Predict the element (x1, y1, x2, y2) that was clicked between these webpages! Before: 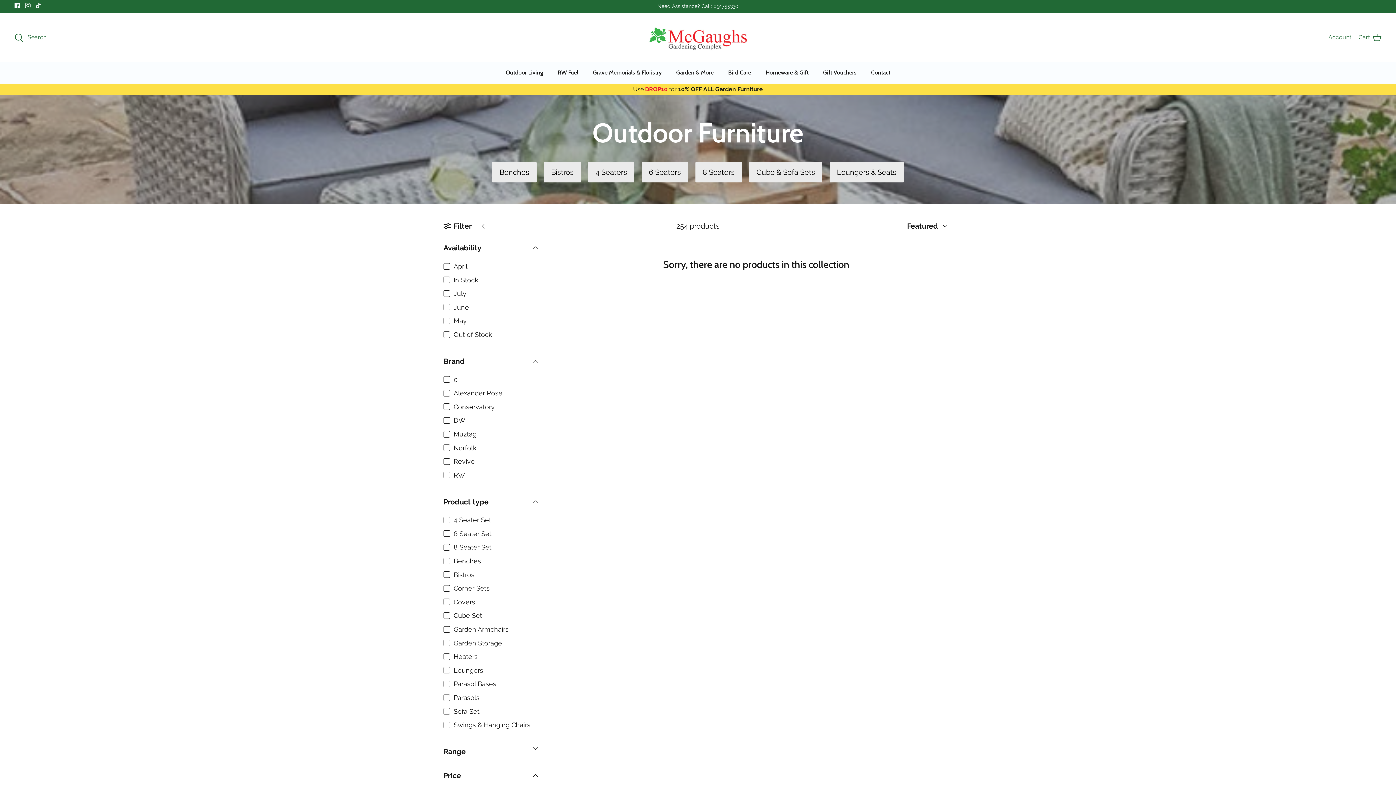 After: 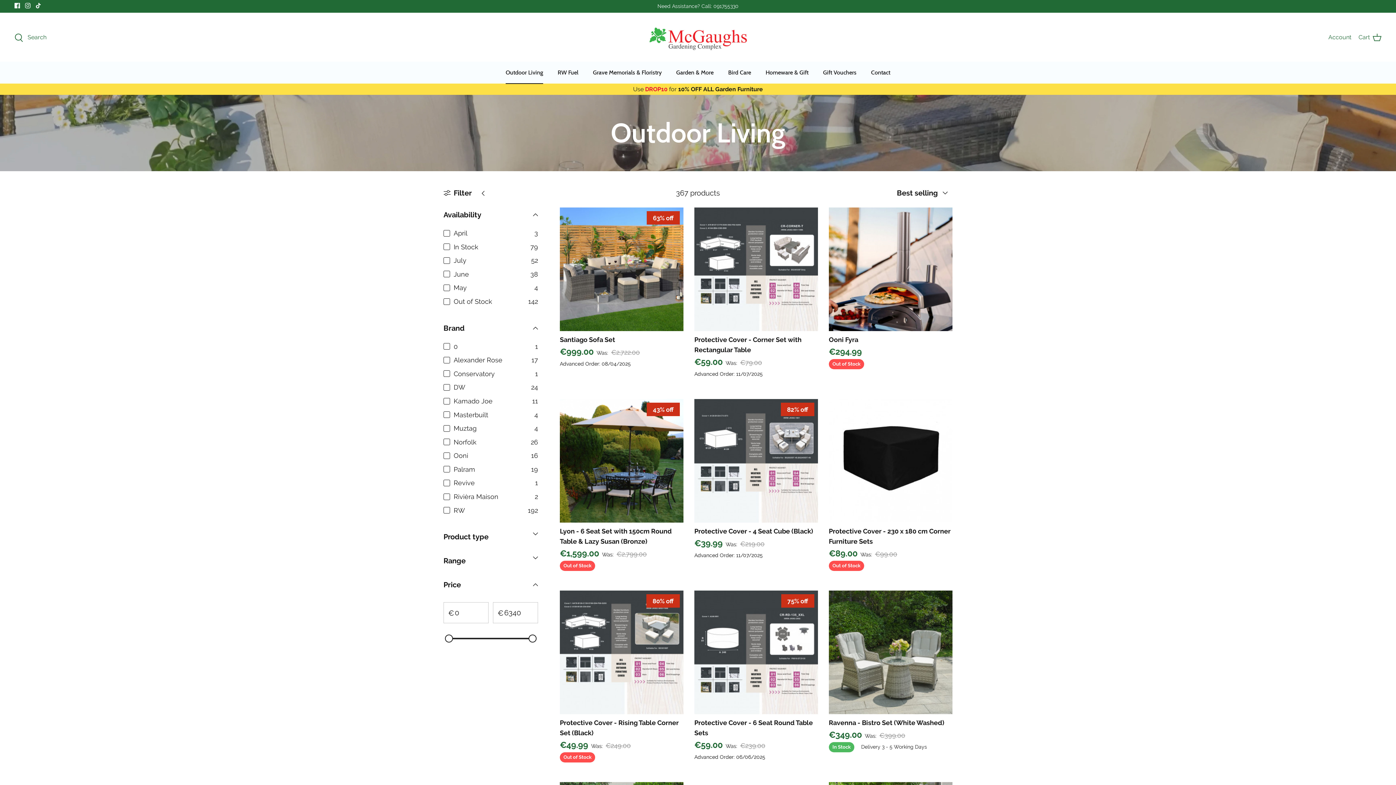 Action: label: Outdoor Living bbox: (499, 61, 549, 83)